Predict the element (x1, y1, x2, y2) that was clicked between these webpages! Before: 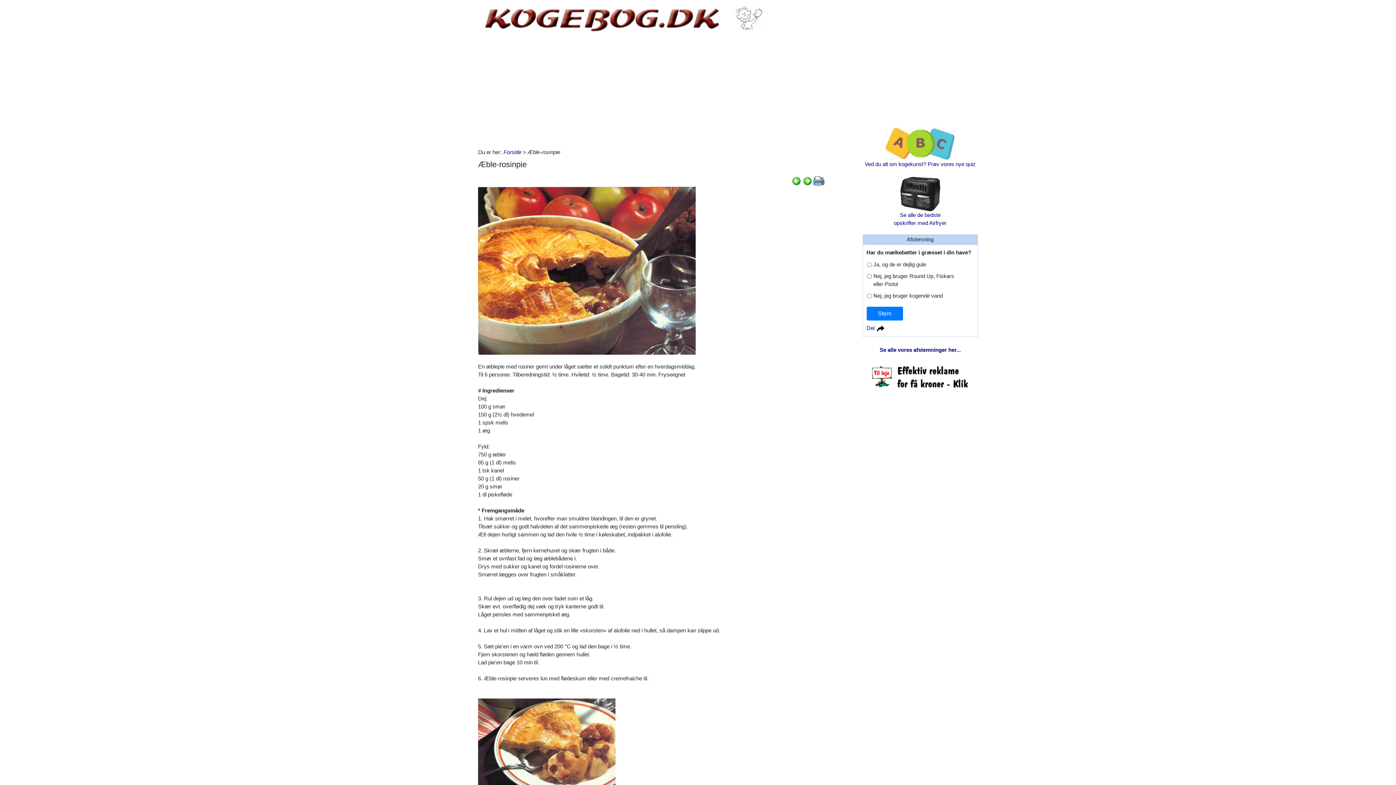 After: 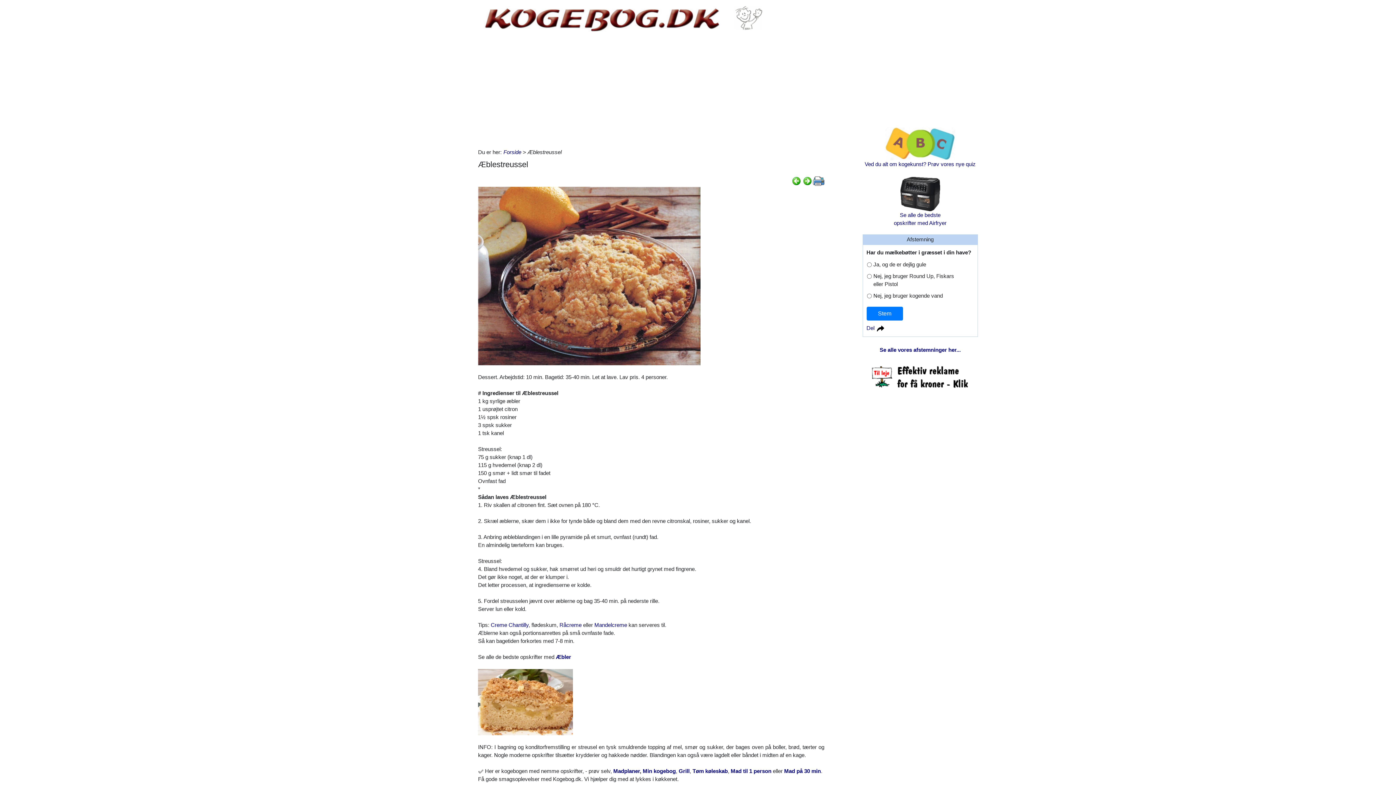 Action: bbox: (802, 177, 812, 183)